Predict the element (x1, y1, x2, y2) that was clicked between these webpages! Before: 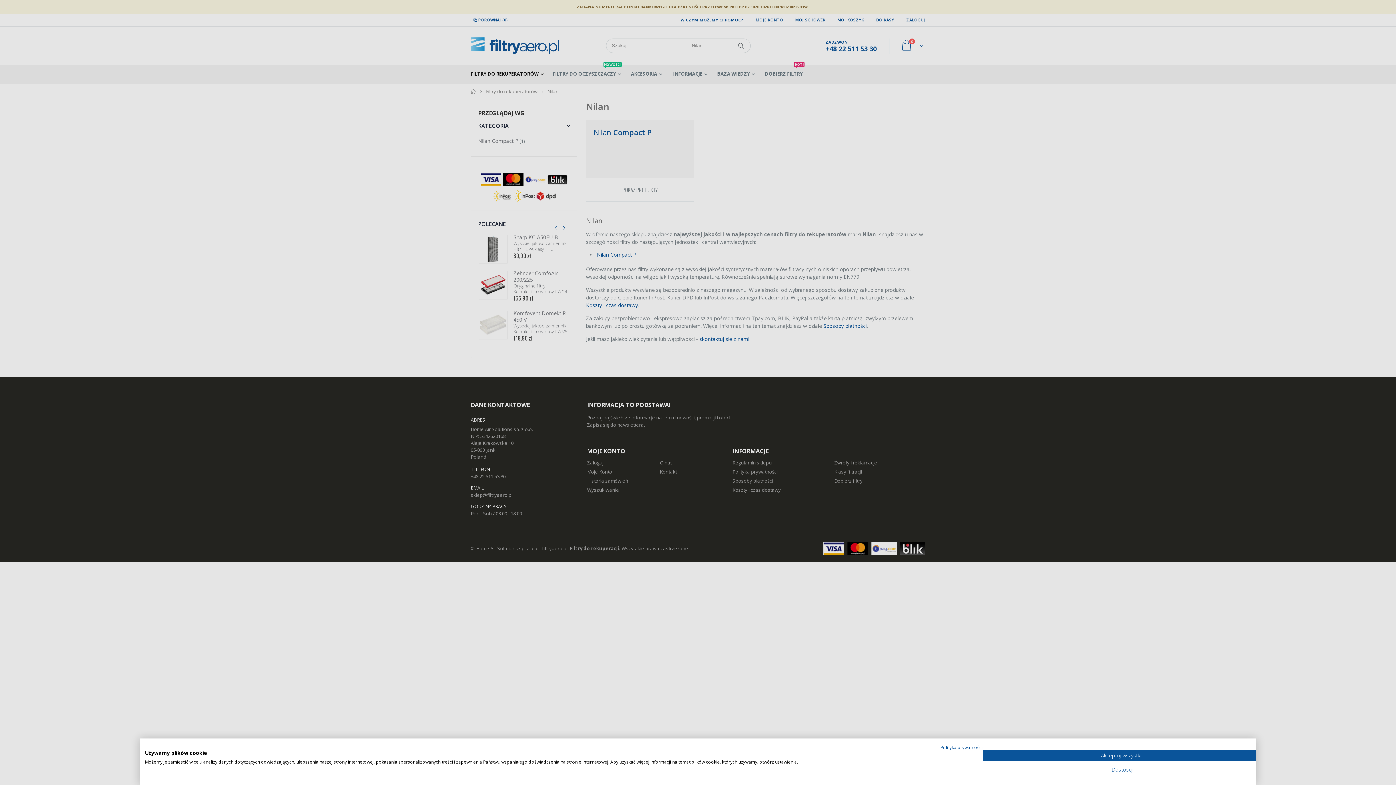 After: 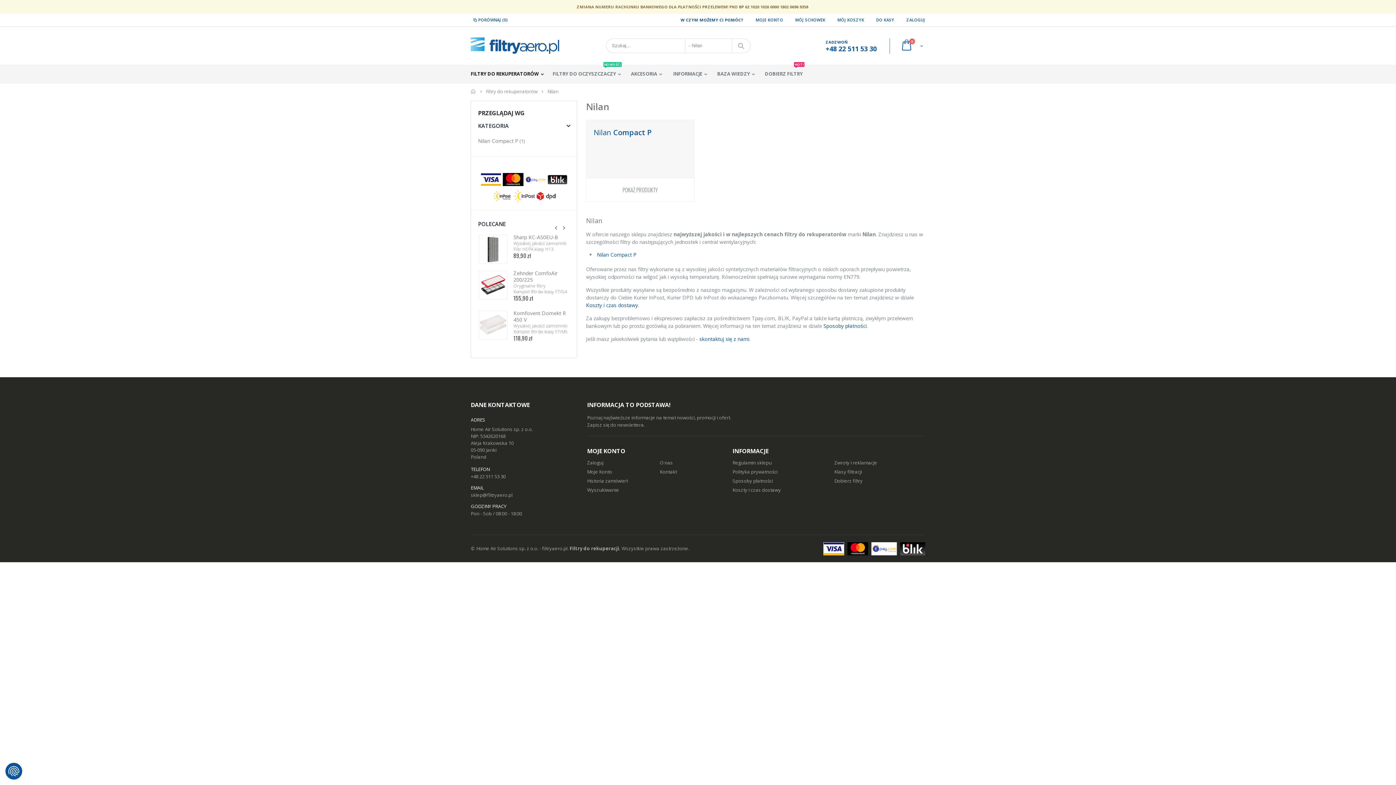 Action: label: Zaakceptuj wszystkie cookies bbox: (982, 750, 1262, 761)